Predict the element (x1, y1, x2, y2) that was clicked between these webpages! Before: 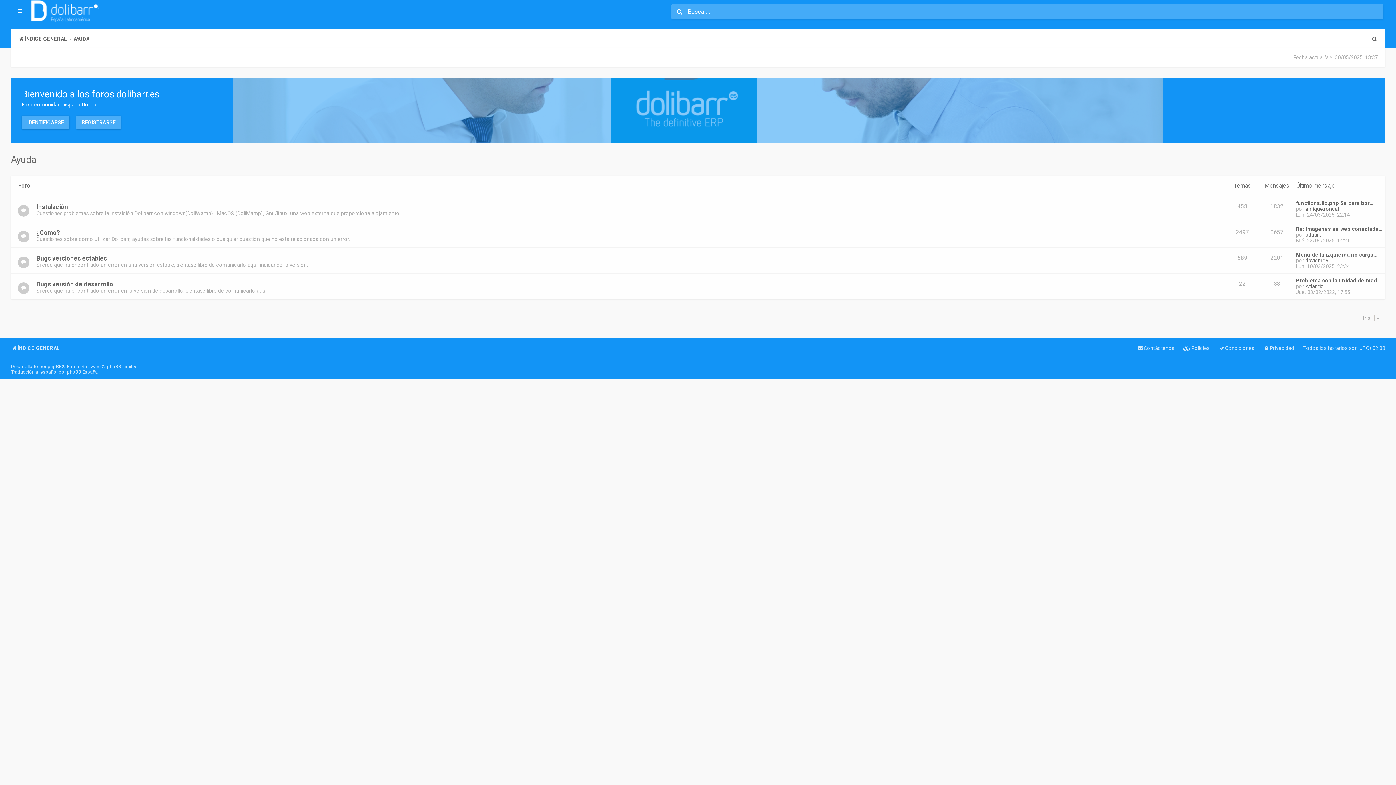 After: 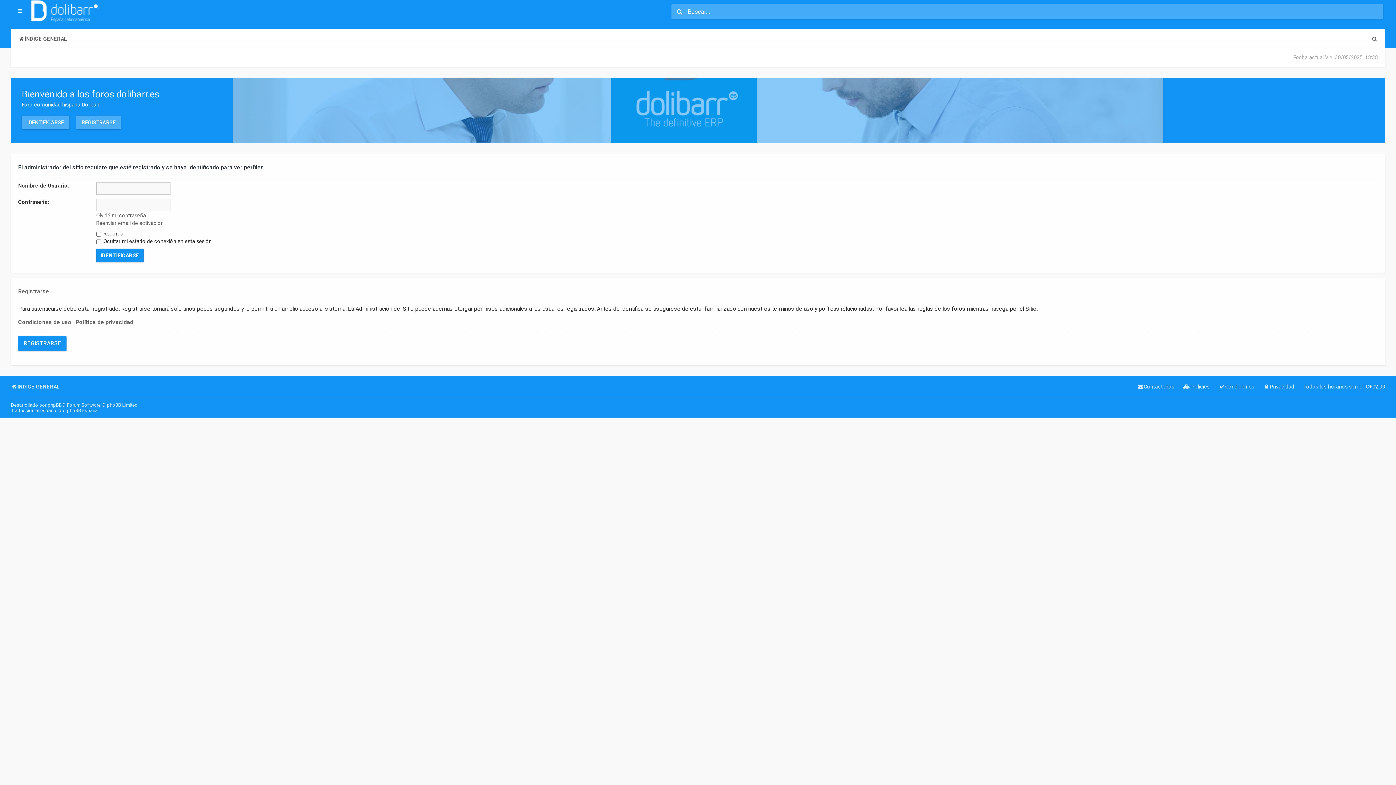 Action: label: Atlantic bbox: (1305, 283, 1324, 289)